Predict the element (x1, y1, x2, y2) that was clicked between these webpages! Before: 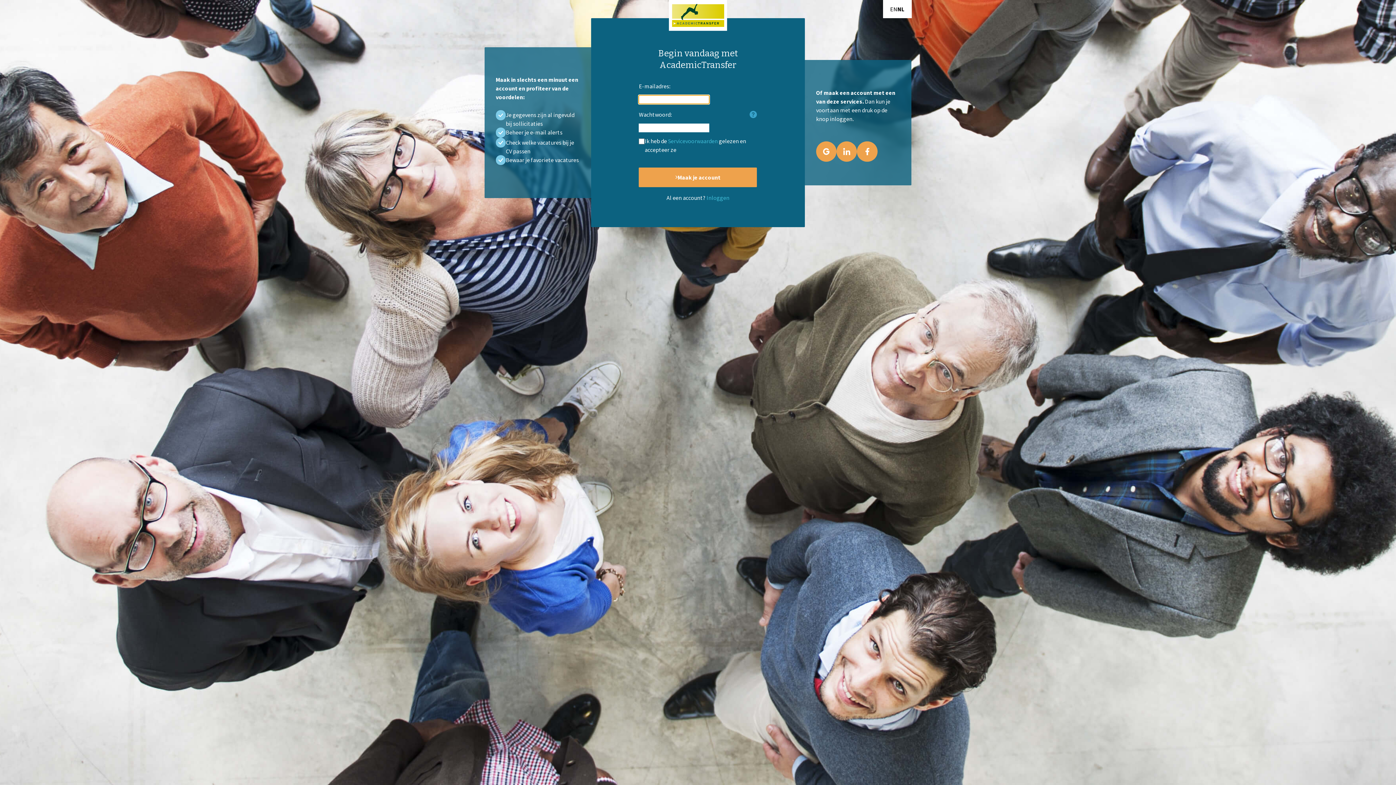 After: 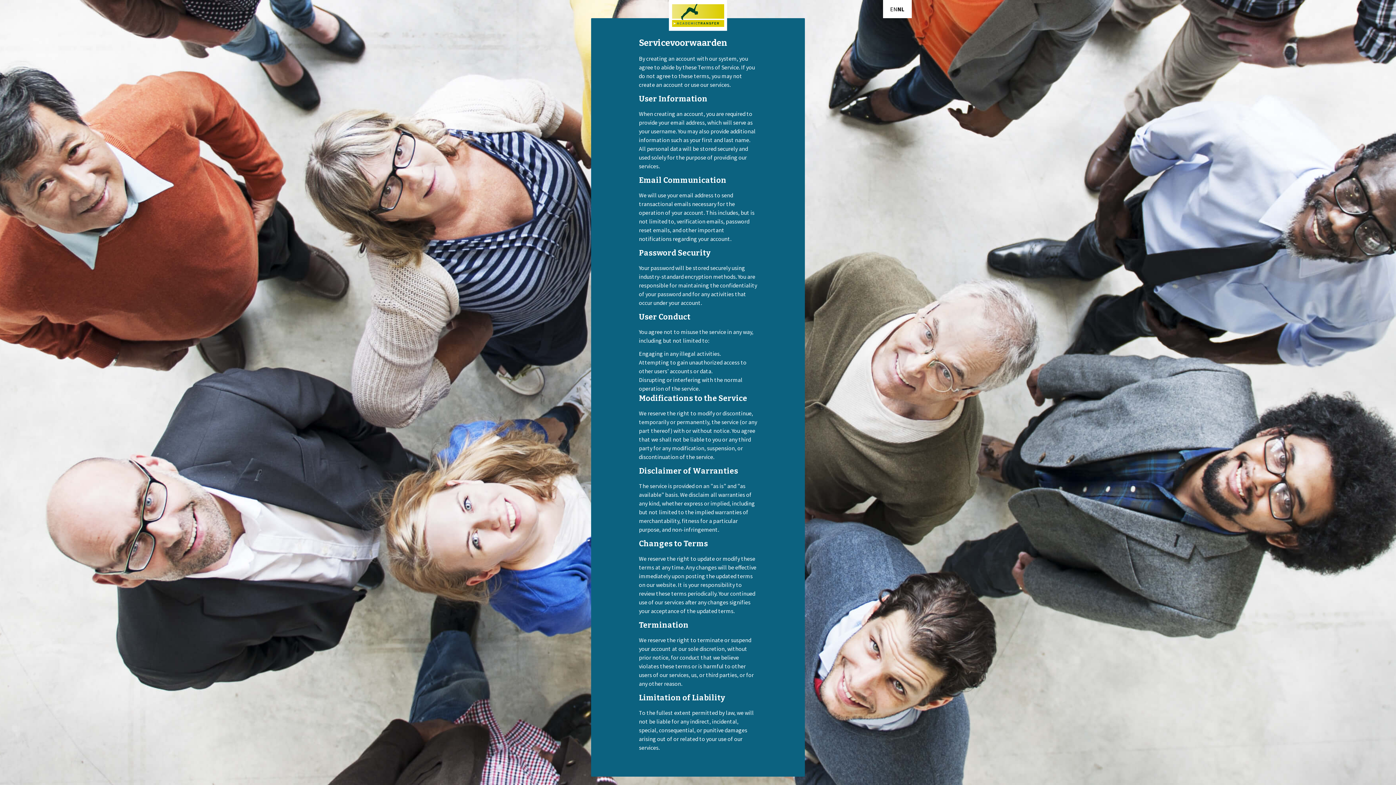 Action: bbox: (668, 137, 717, 144) label: Servicevoorwaarden